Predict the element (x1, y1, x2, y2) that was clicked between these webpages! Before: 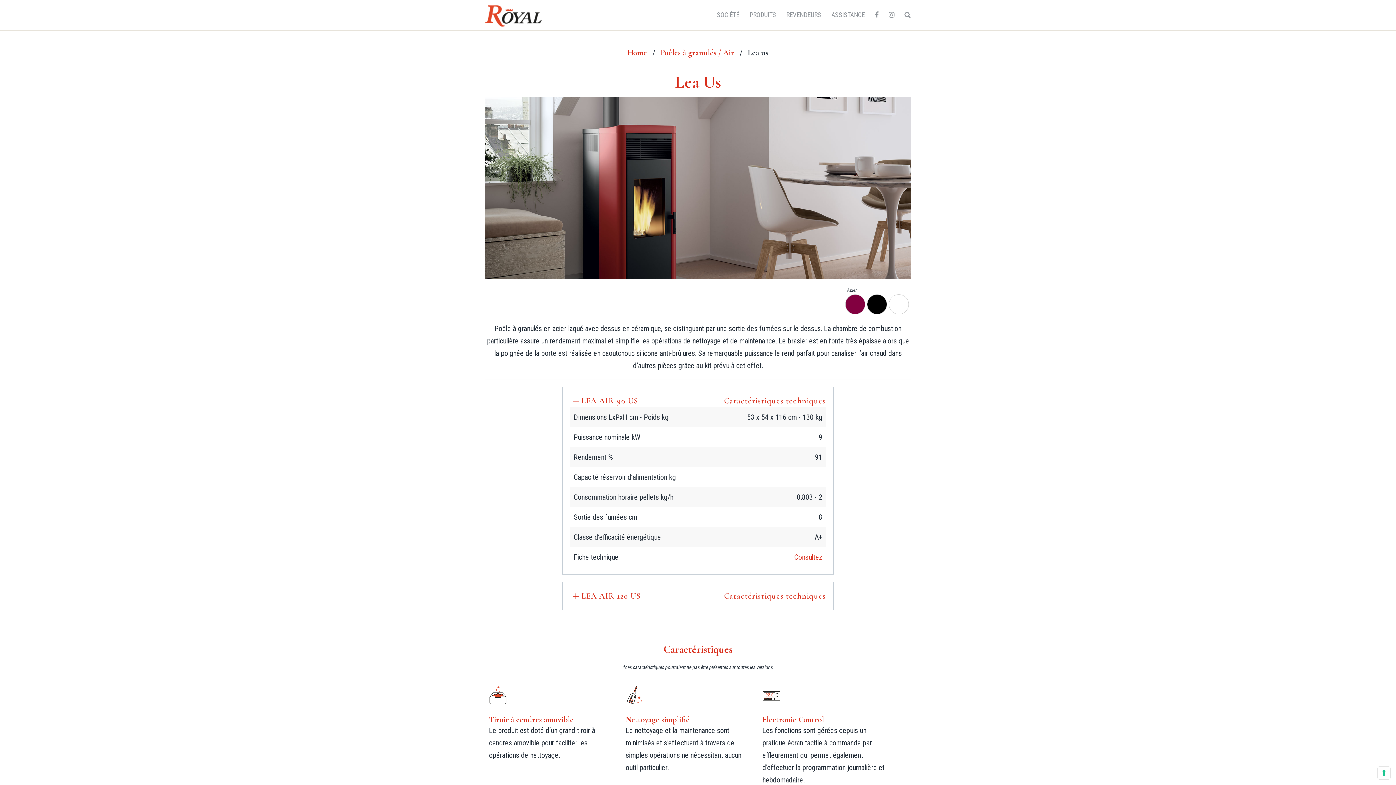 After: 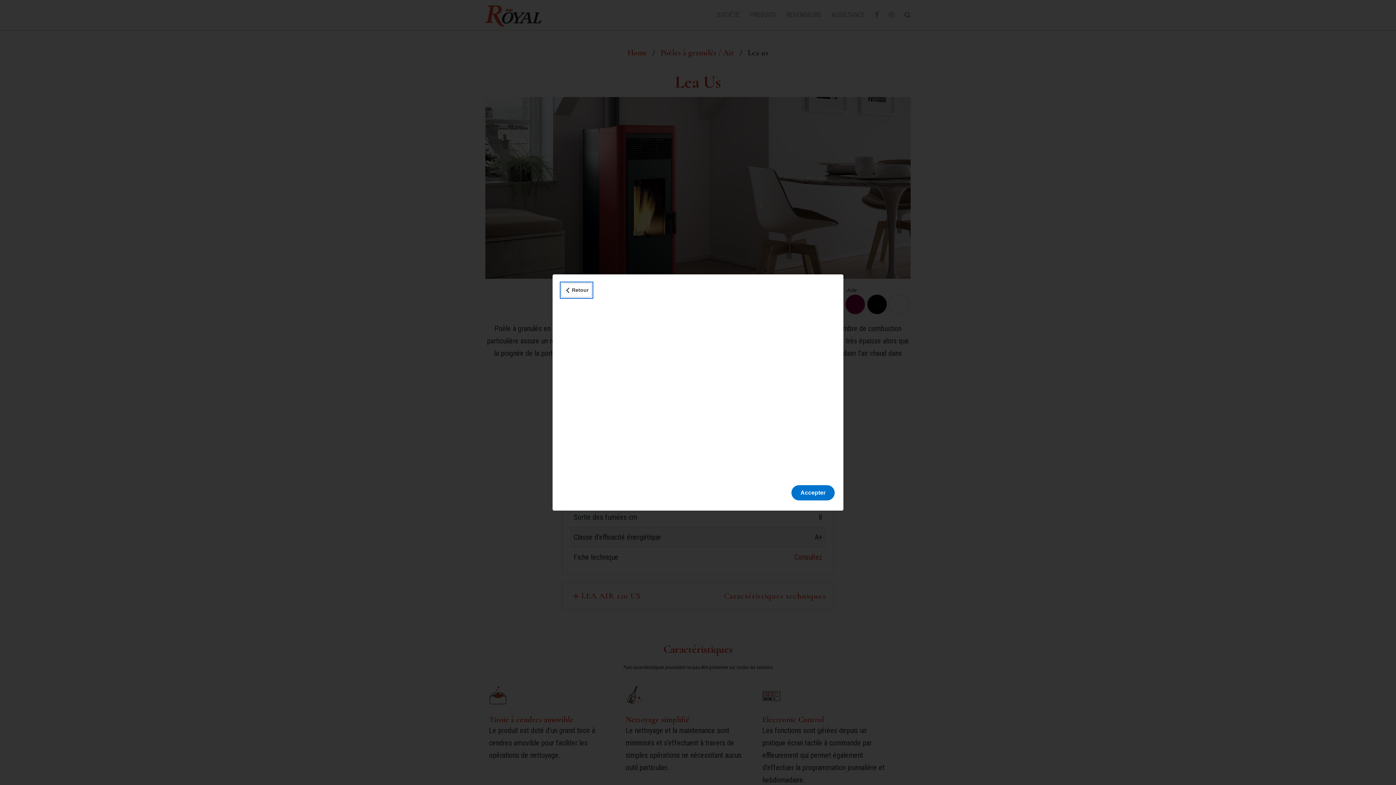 Action: bbox: (1378, 767, 1390, 779) label: Vos préférences en matière de consentement pour les technologies de suivi